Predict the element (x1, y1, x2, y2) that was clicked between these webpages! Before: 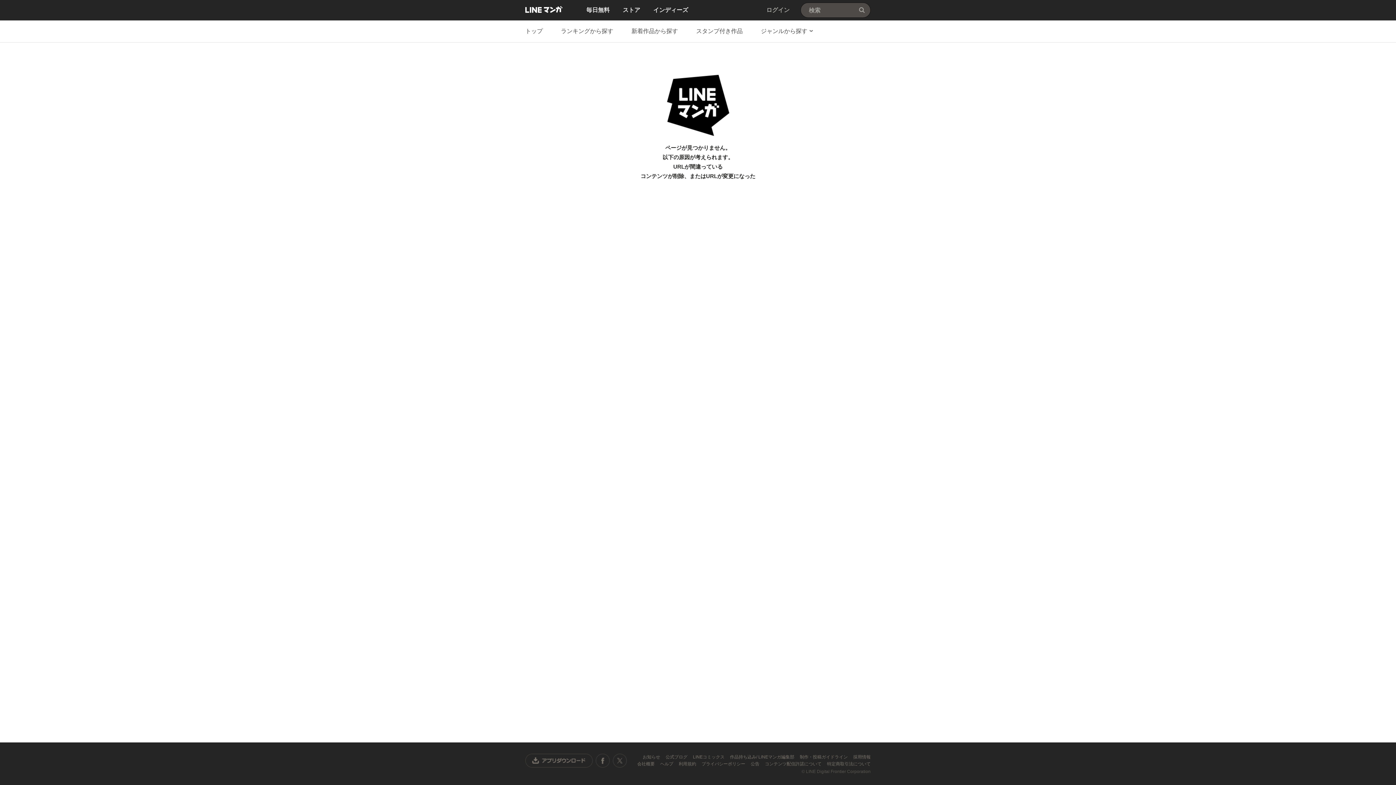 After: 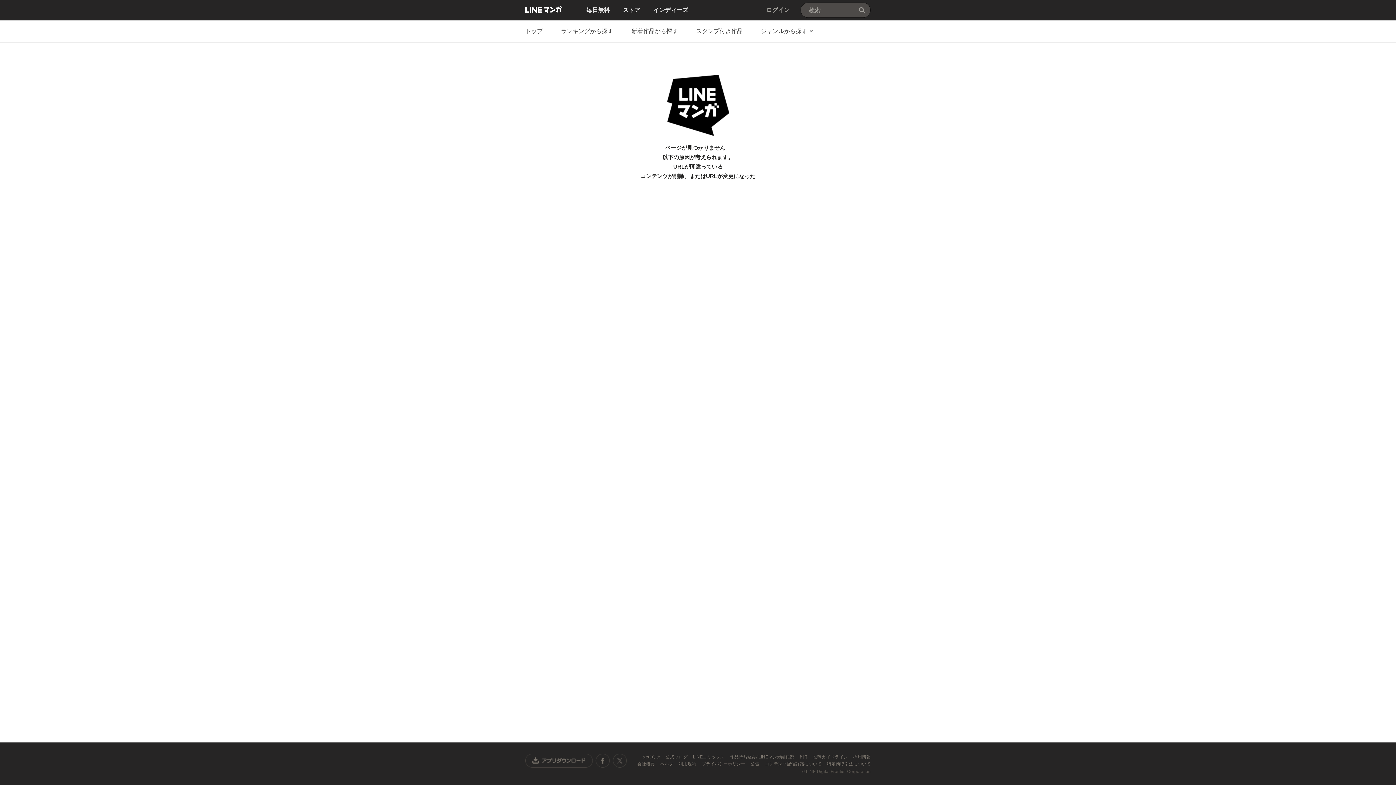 Action: bbox: (765, 761, 822, 766) label: コンテンツ配信許諾について 